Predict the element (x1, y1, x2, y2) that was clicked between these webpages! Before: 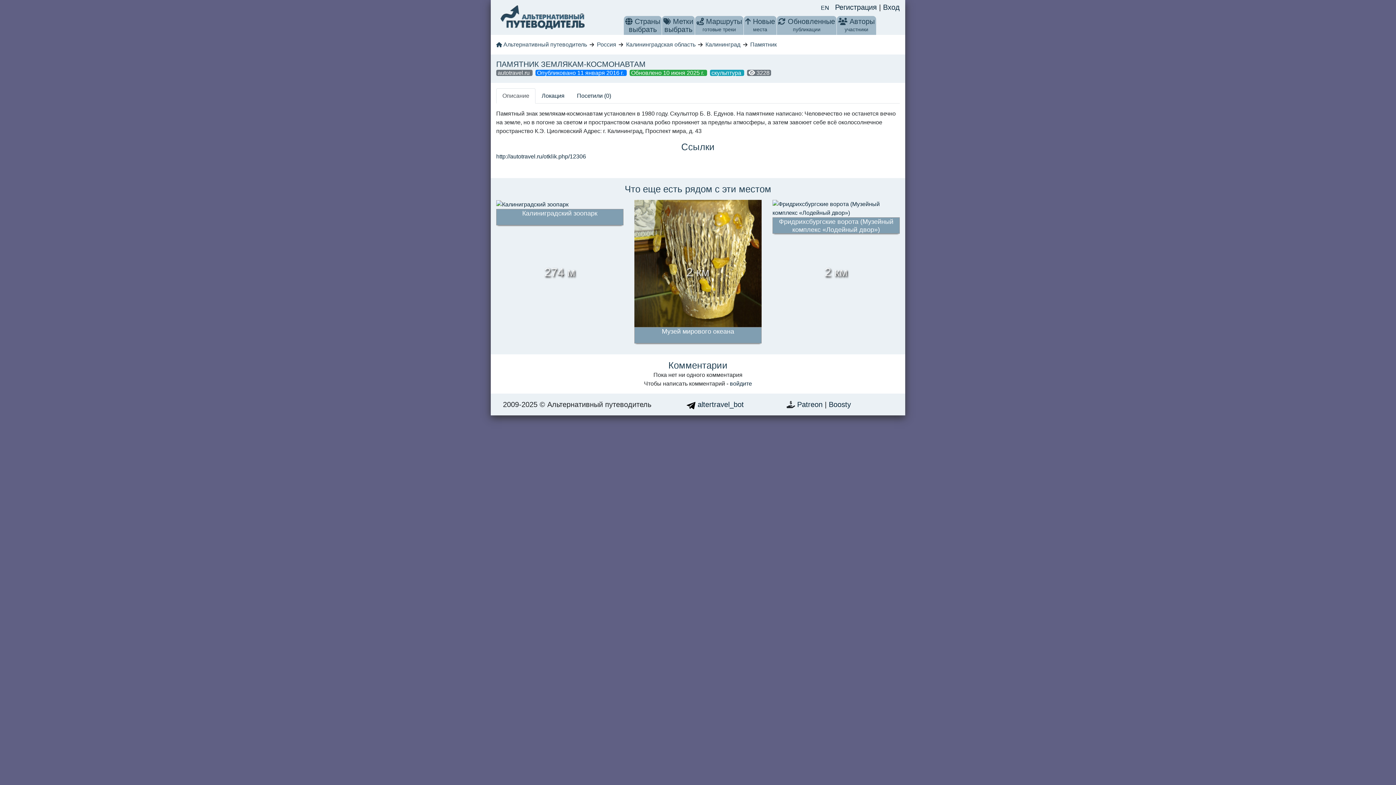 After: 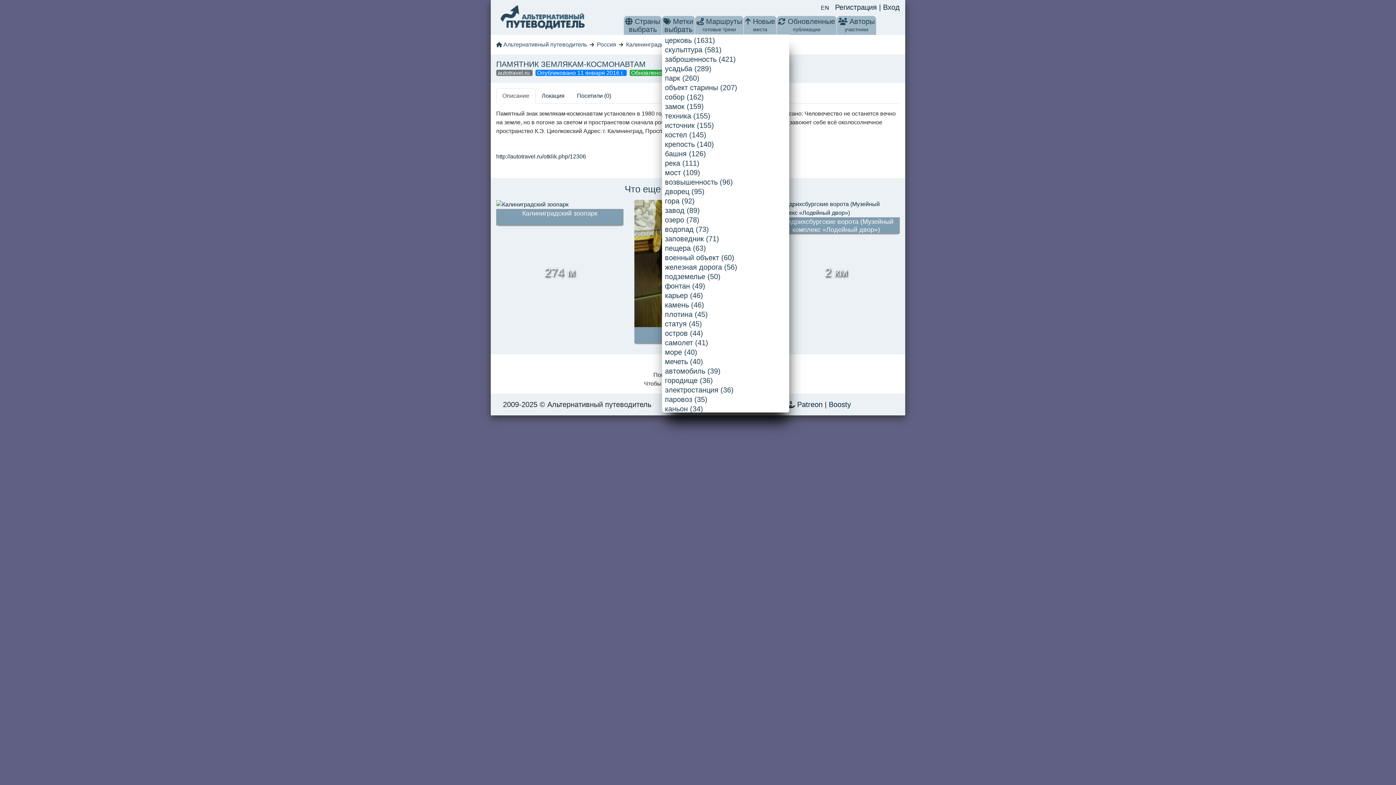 Action: bbox: (663, 17, 670, 24)